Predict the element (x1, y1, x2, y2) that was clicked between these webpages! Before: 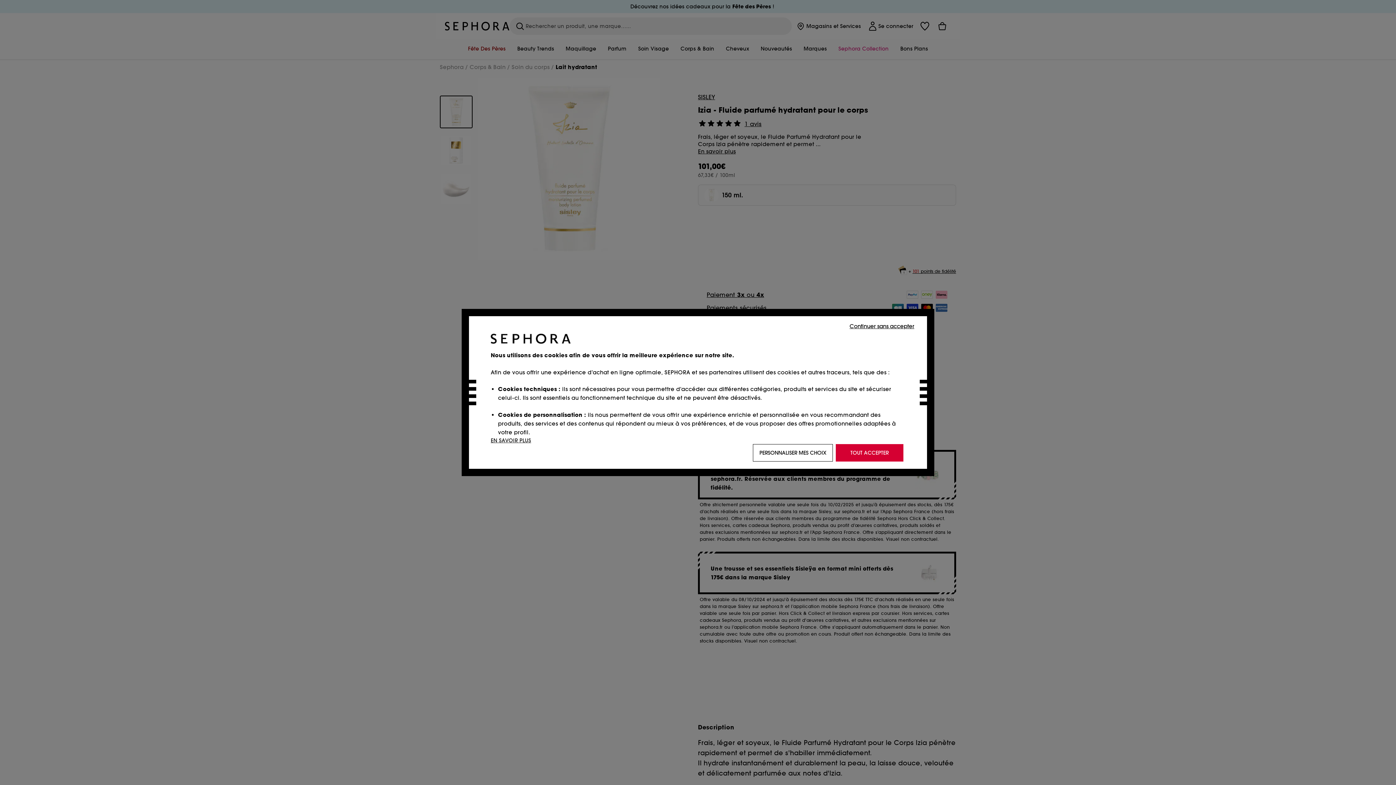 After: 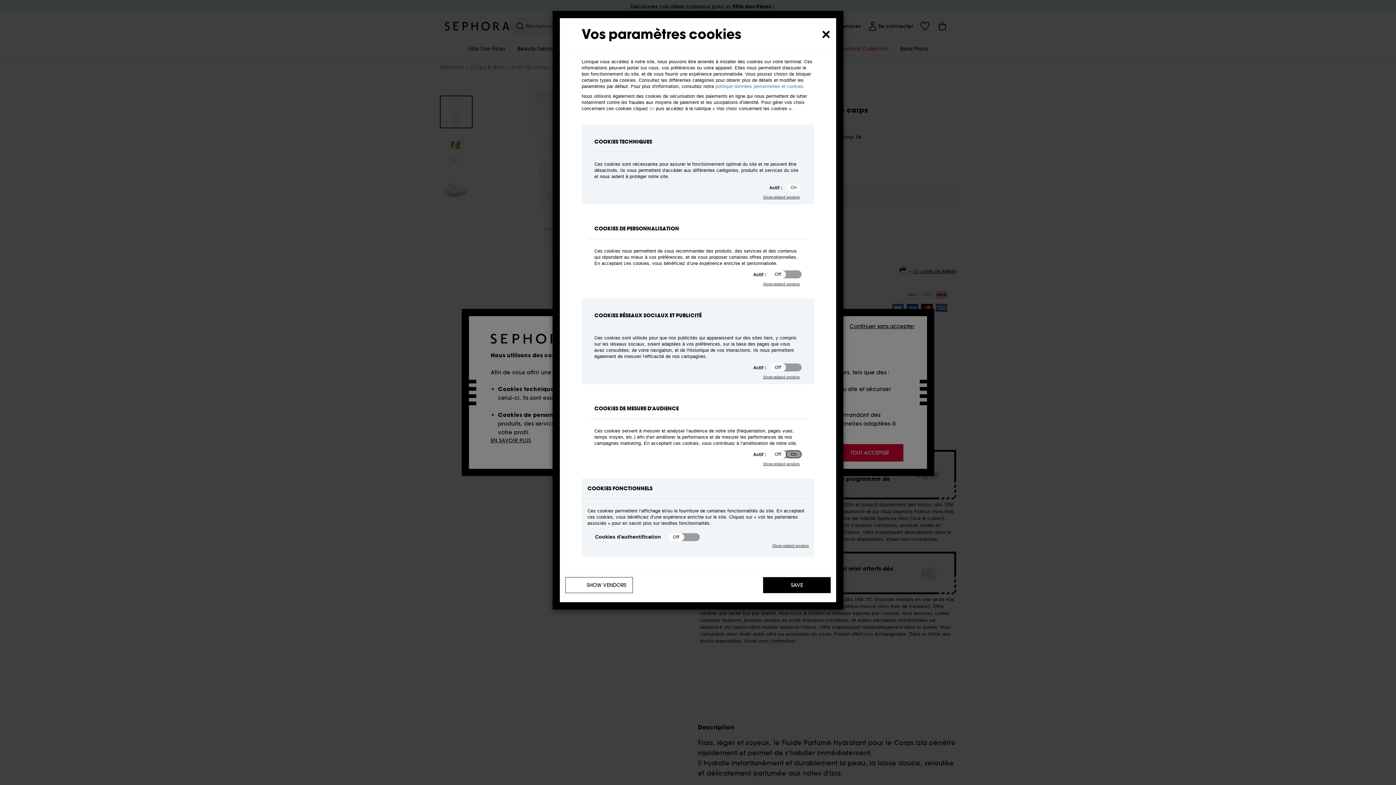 Action: bbox: (753, 444, 833, 461) label: PERSONNALISER MES CHOIX